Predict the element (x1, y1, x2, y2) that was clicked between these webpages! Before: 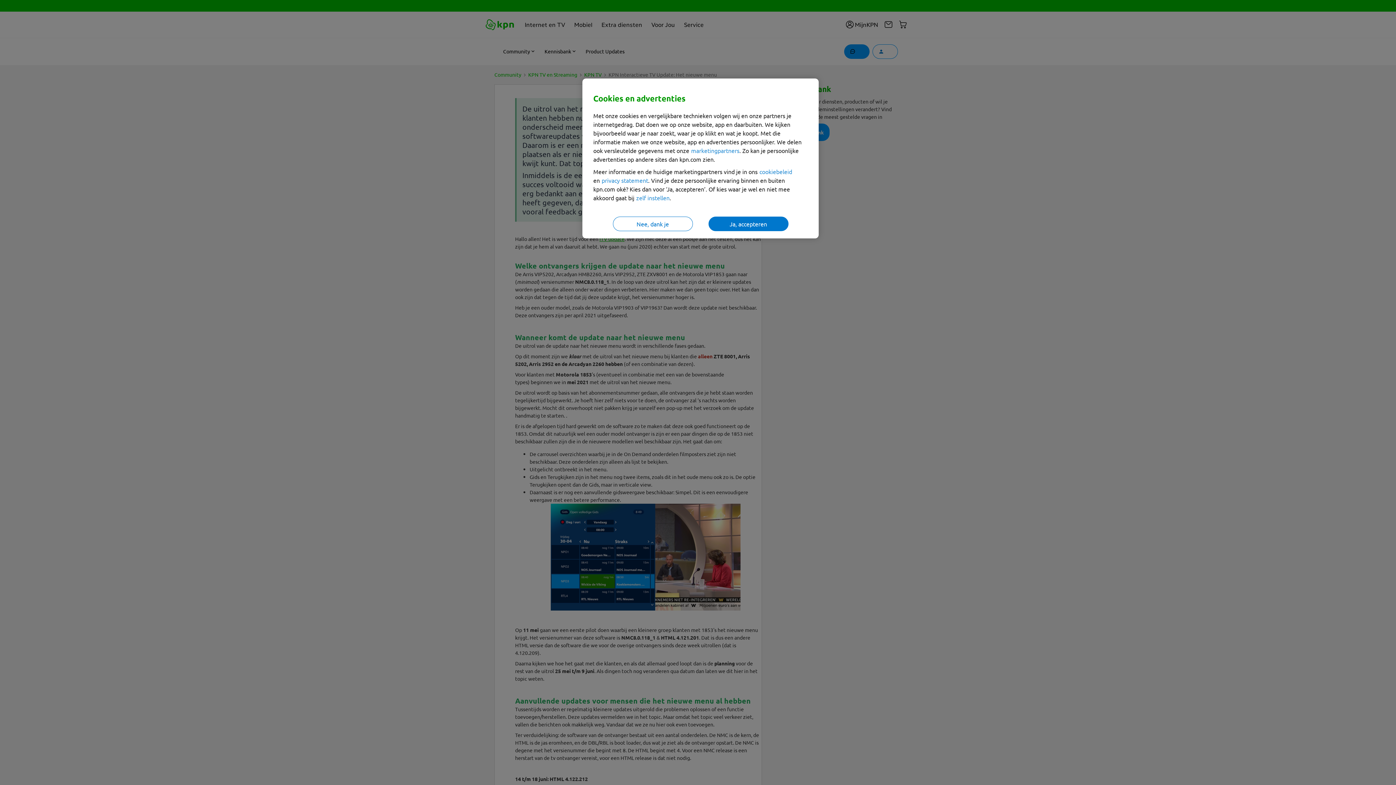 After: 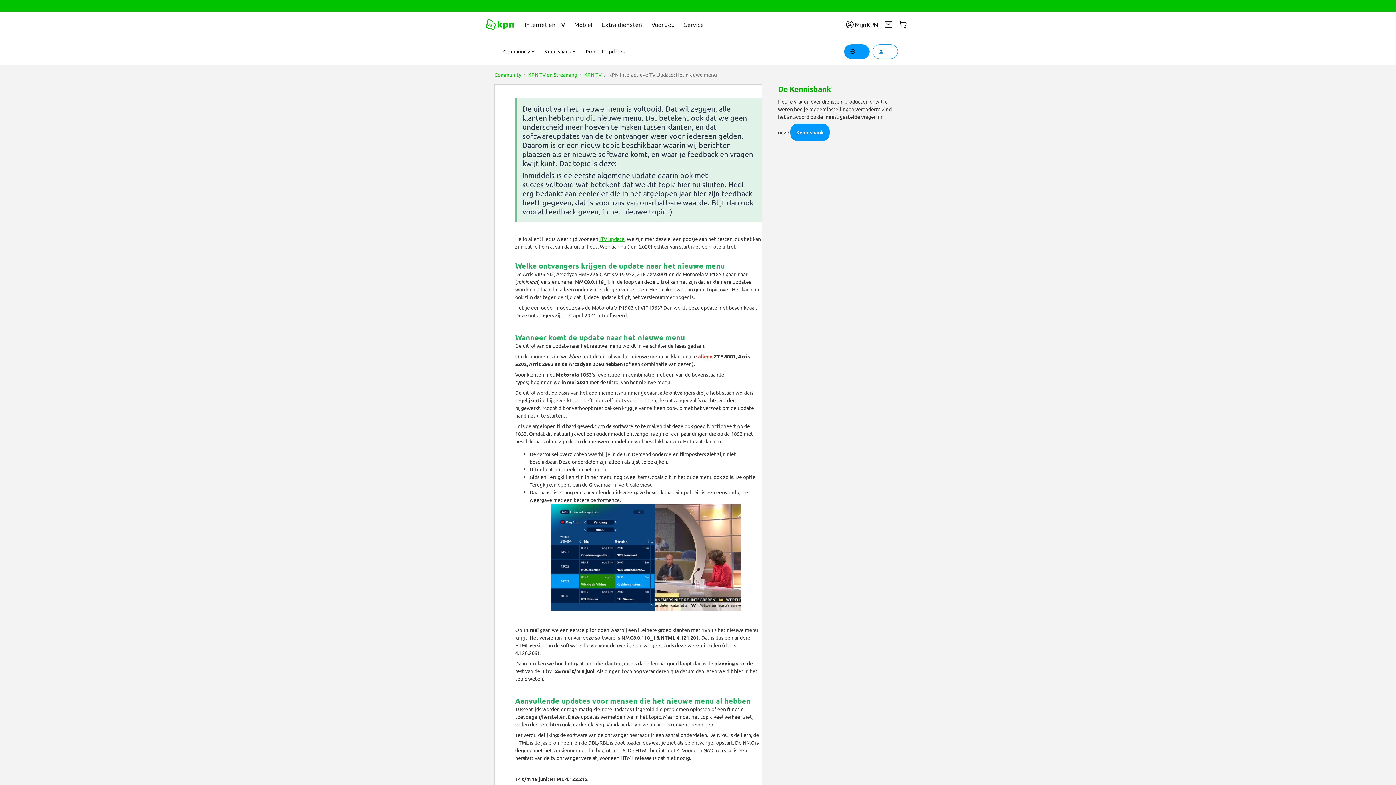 Action: bbox: (612, 216, 692, 231) label: Nee, dank je